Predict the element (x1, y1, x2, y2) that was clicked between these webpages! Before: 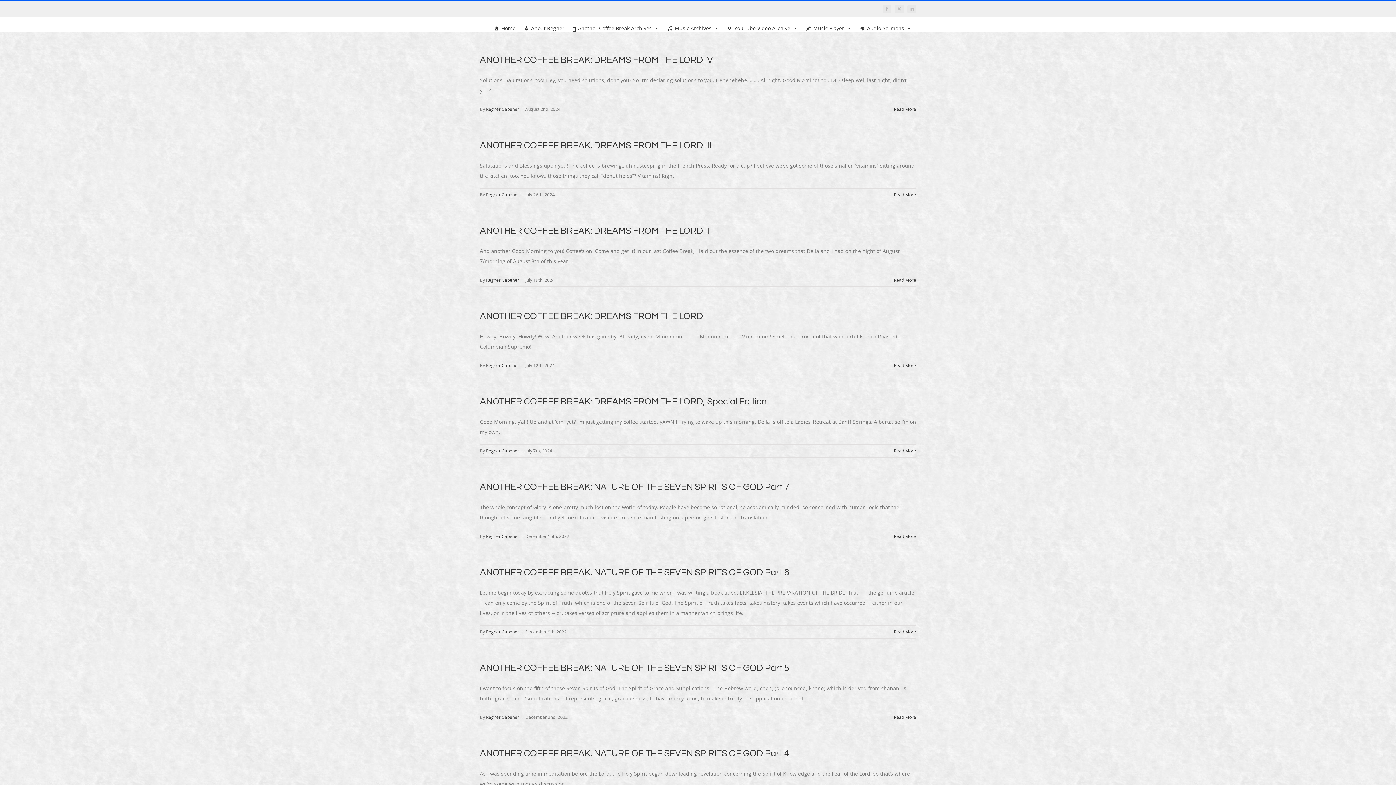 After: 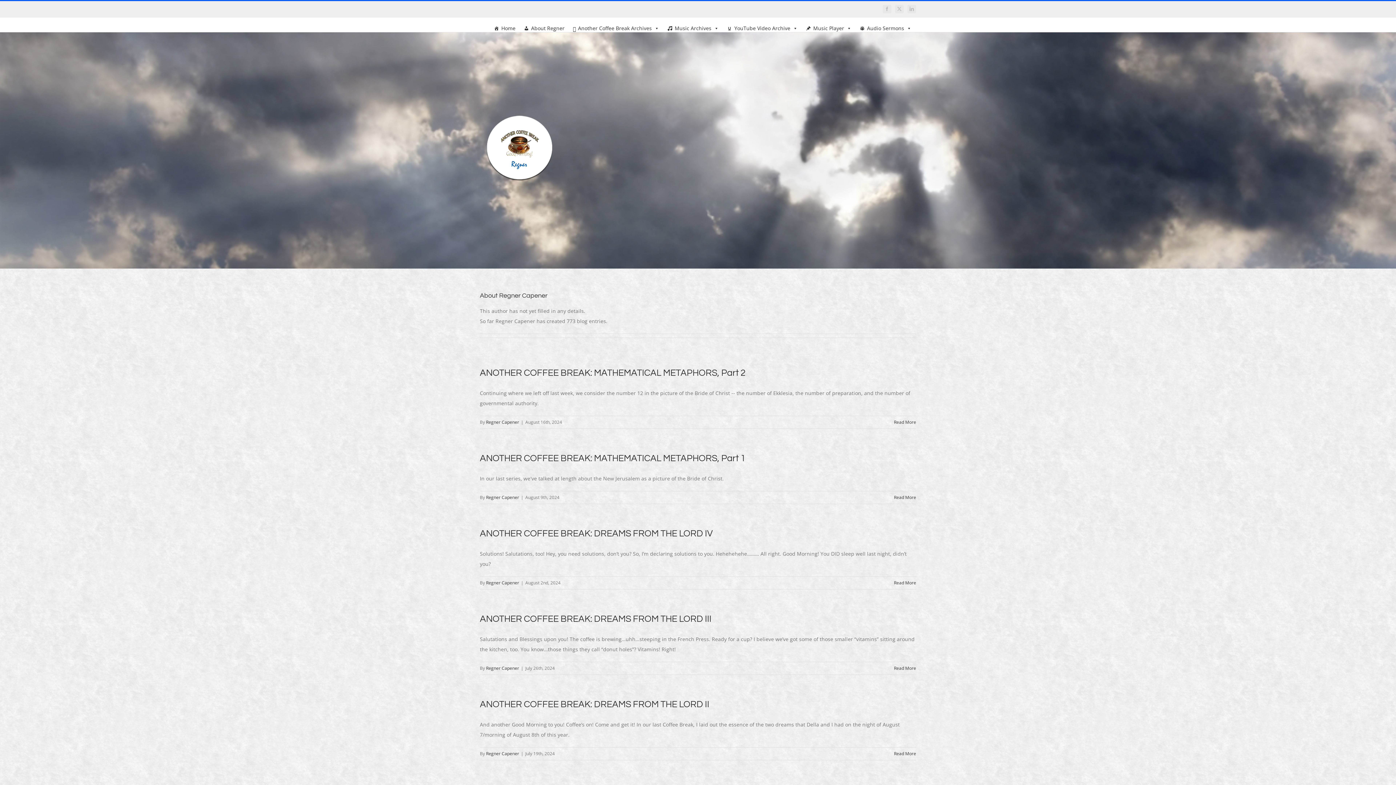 Action: bbox: (486, 277, 519, 283) label: Regner Capener